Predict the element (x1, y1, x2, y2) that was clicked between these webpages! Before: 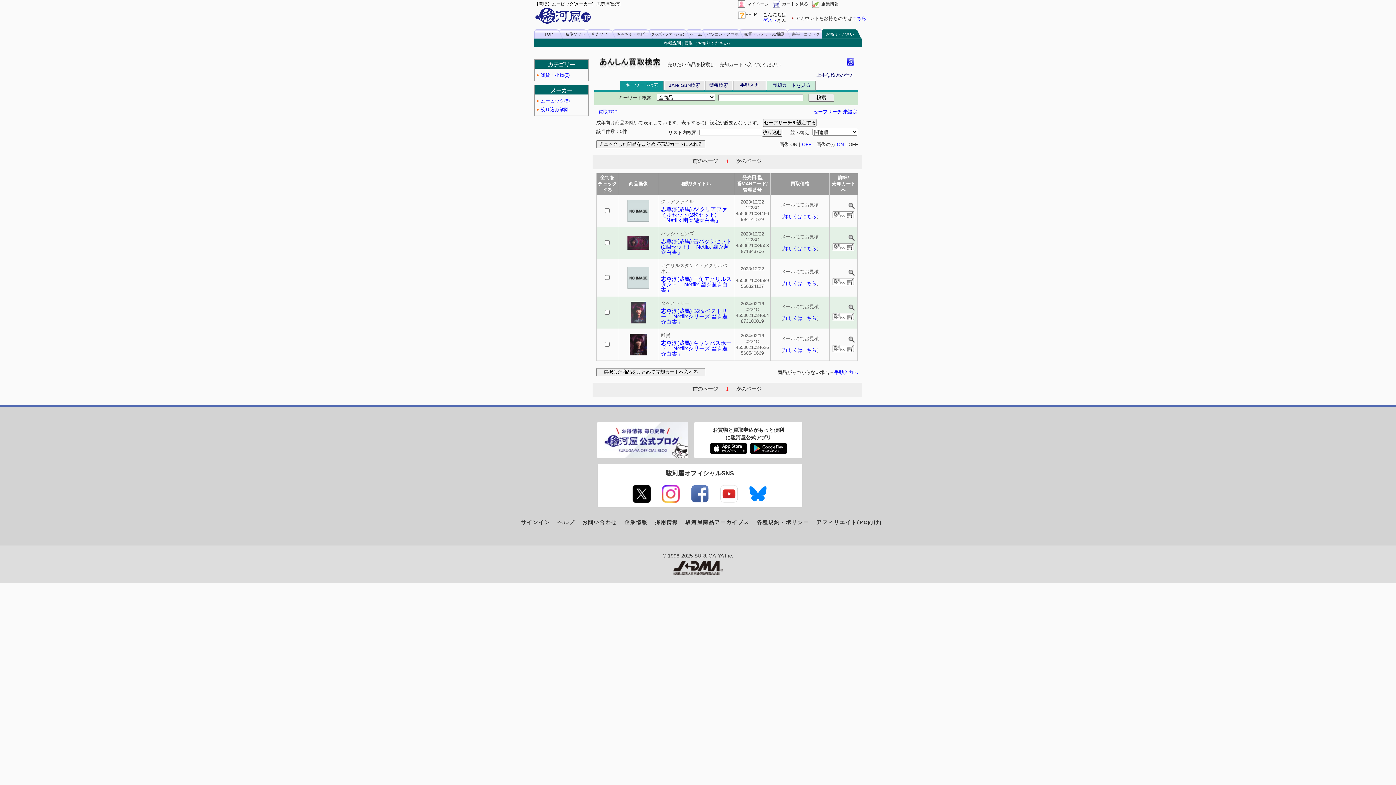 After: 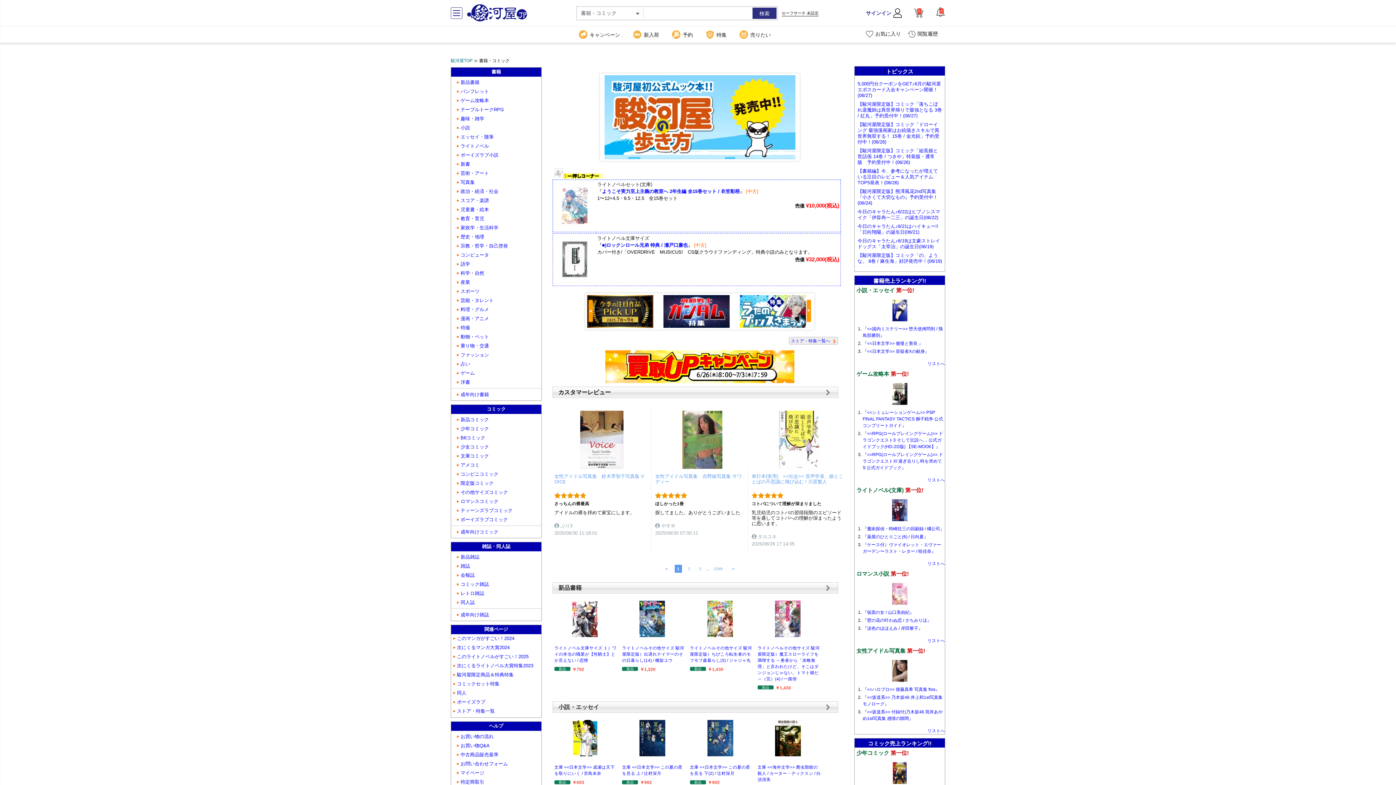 Action: label: 書籍・コミック bbox: (788, 29, 827, 38)